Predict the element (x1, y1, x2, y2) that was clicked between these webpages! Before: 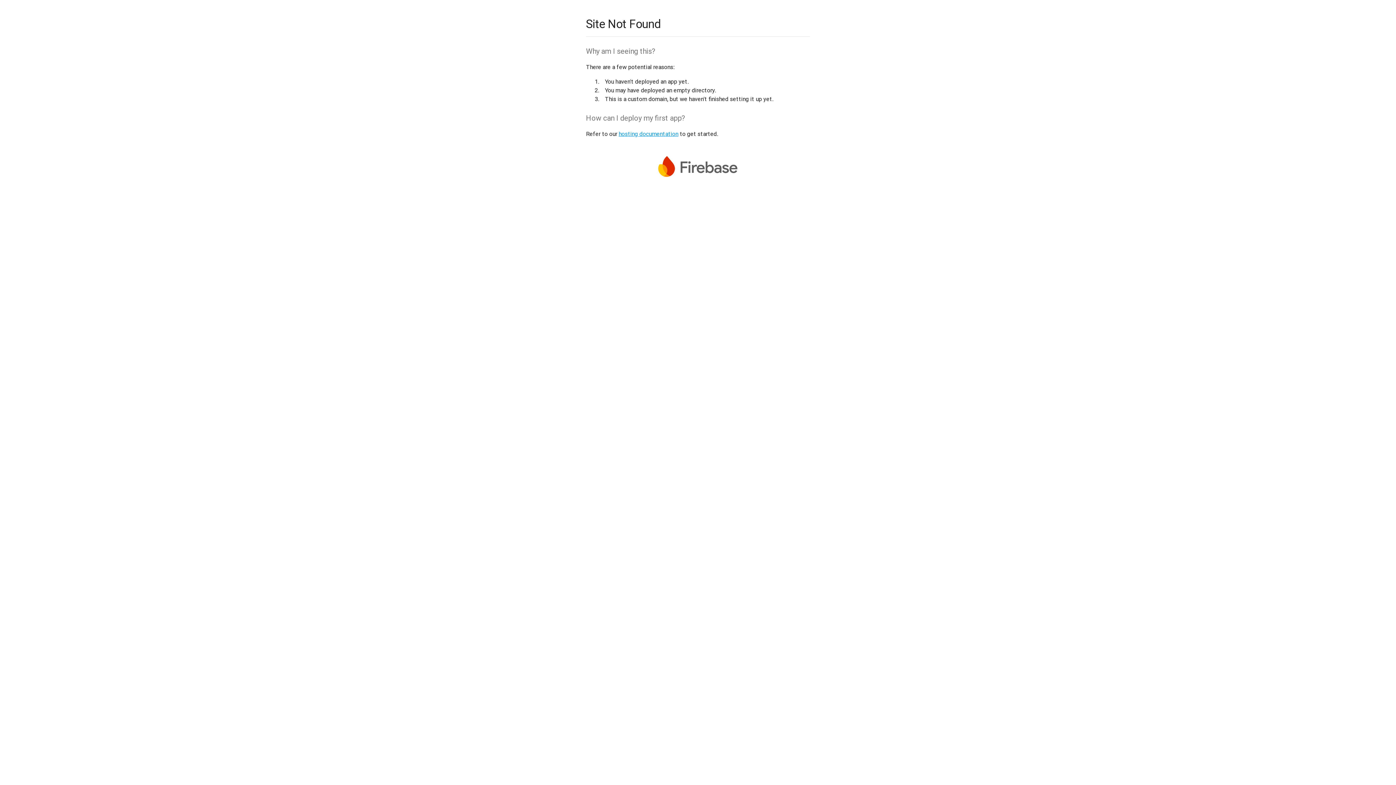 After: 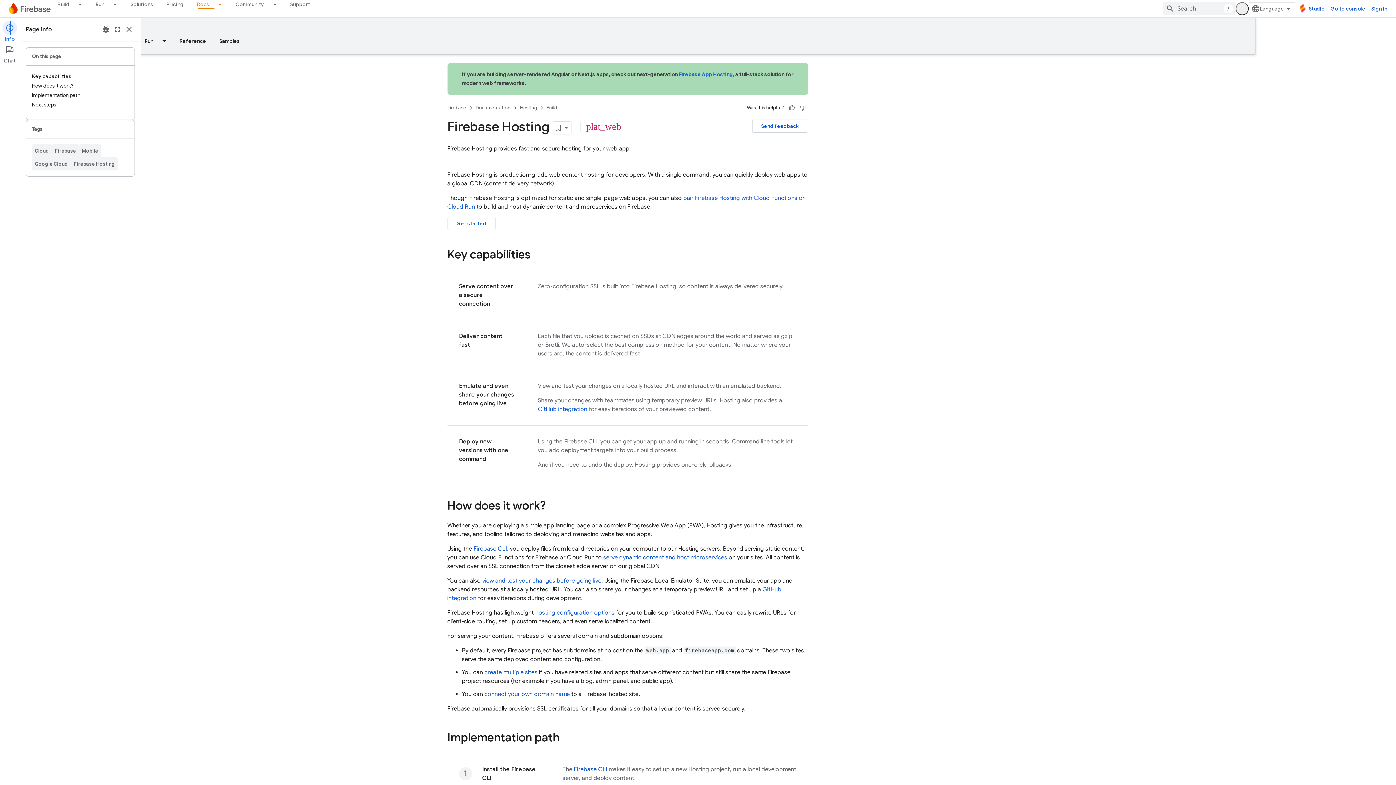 Action: bbox: (618, 130, 678, 137) label: hosting documentation